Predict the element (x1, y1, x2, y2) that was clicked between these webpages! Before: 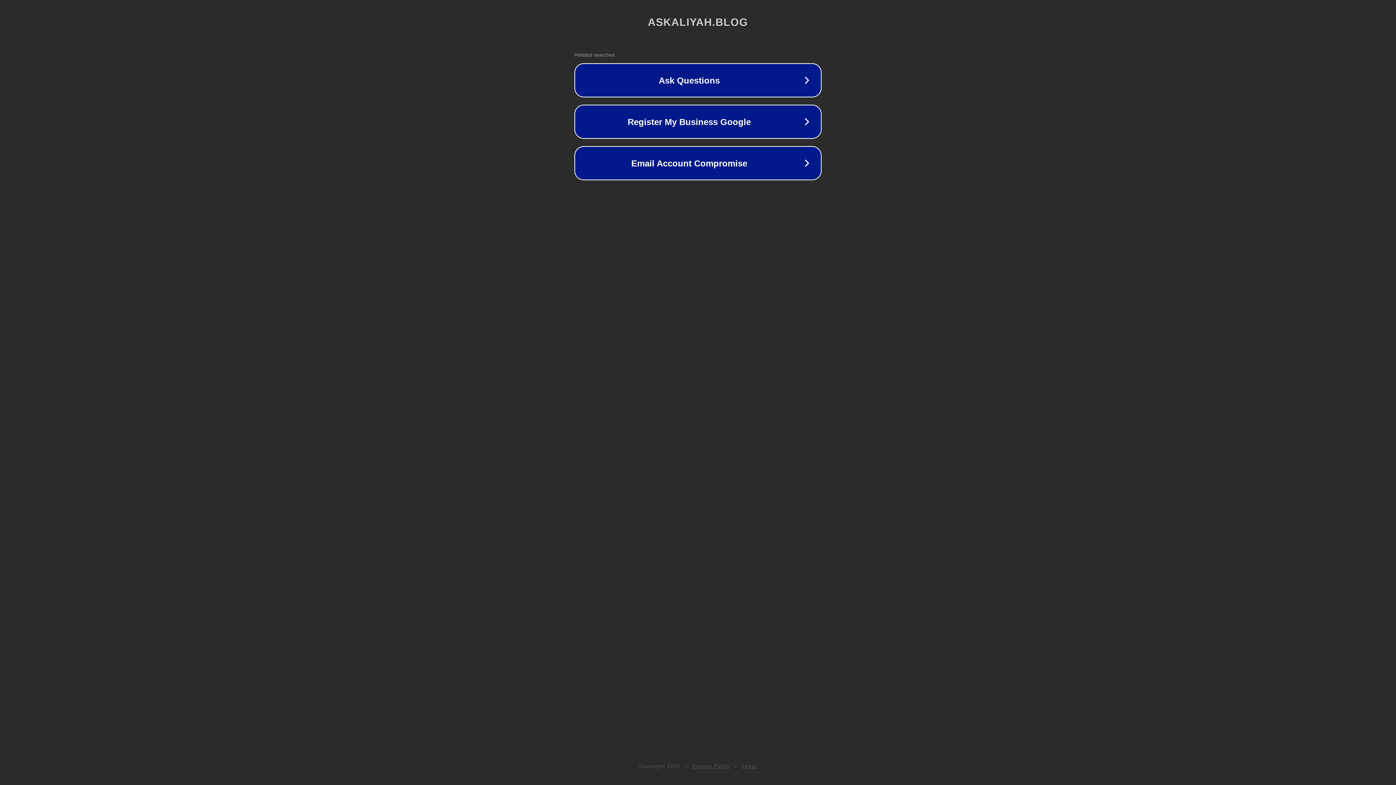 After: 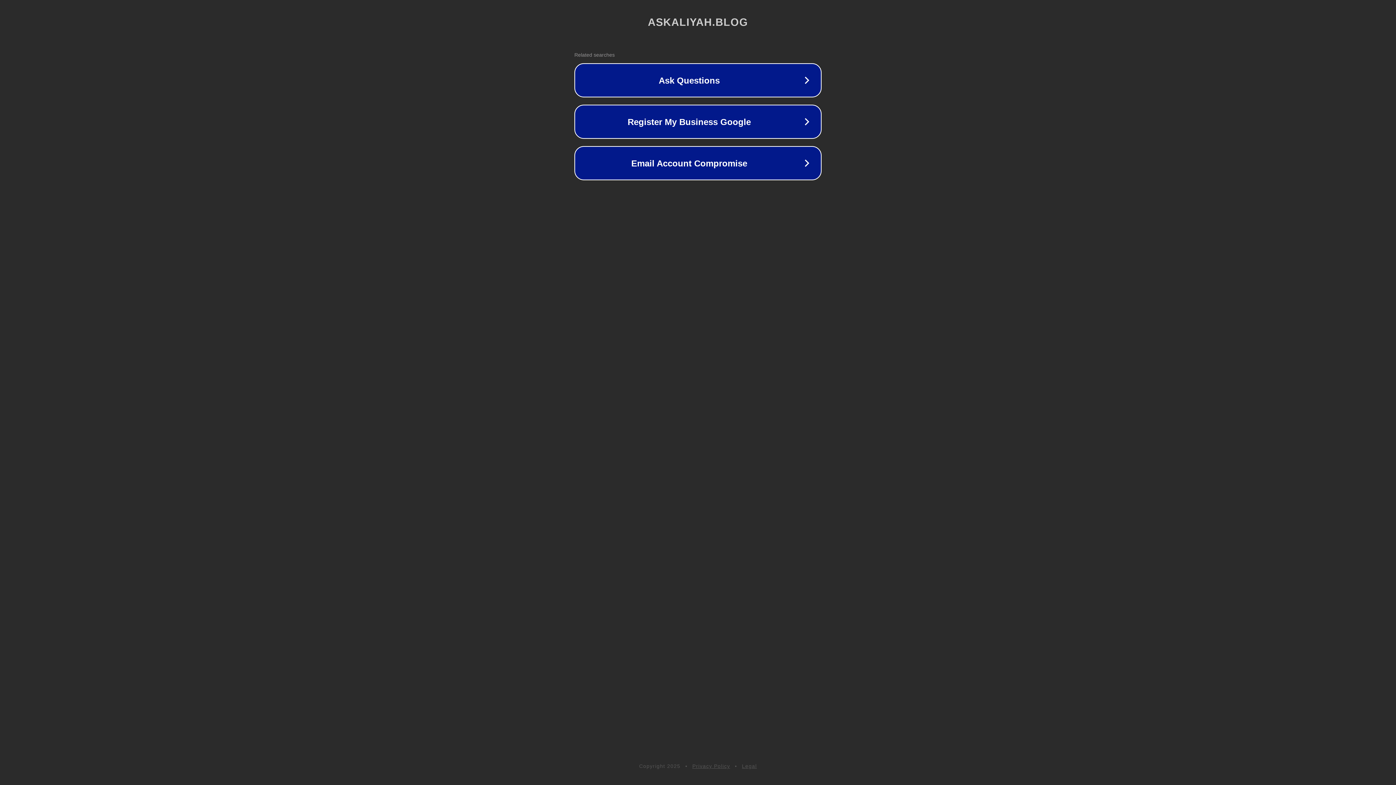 Action: bbox: (692, 763, 730, 769) label: Privacy Policy